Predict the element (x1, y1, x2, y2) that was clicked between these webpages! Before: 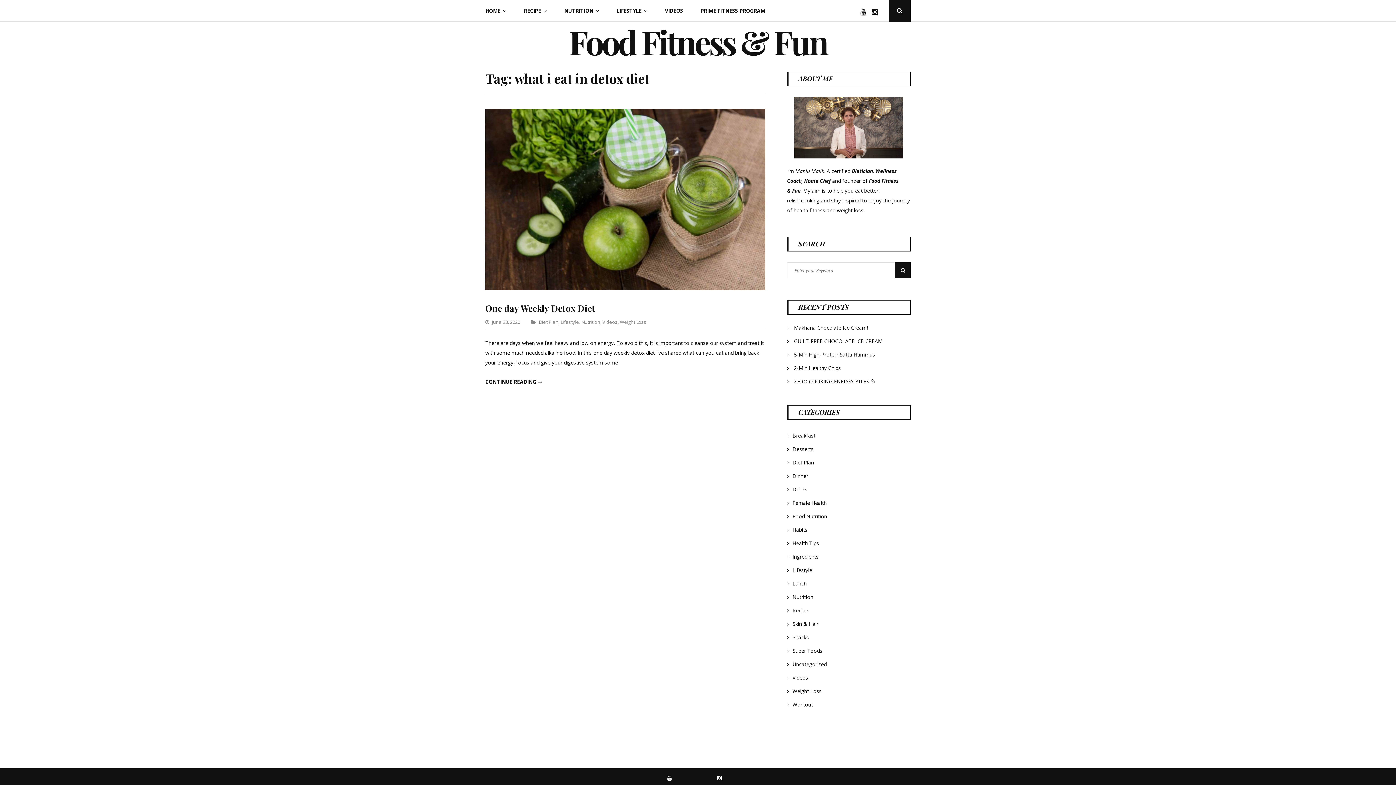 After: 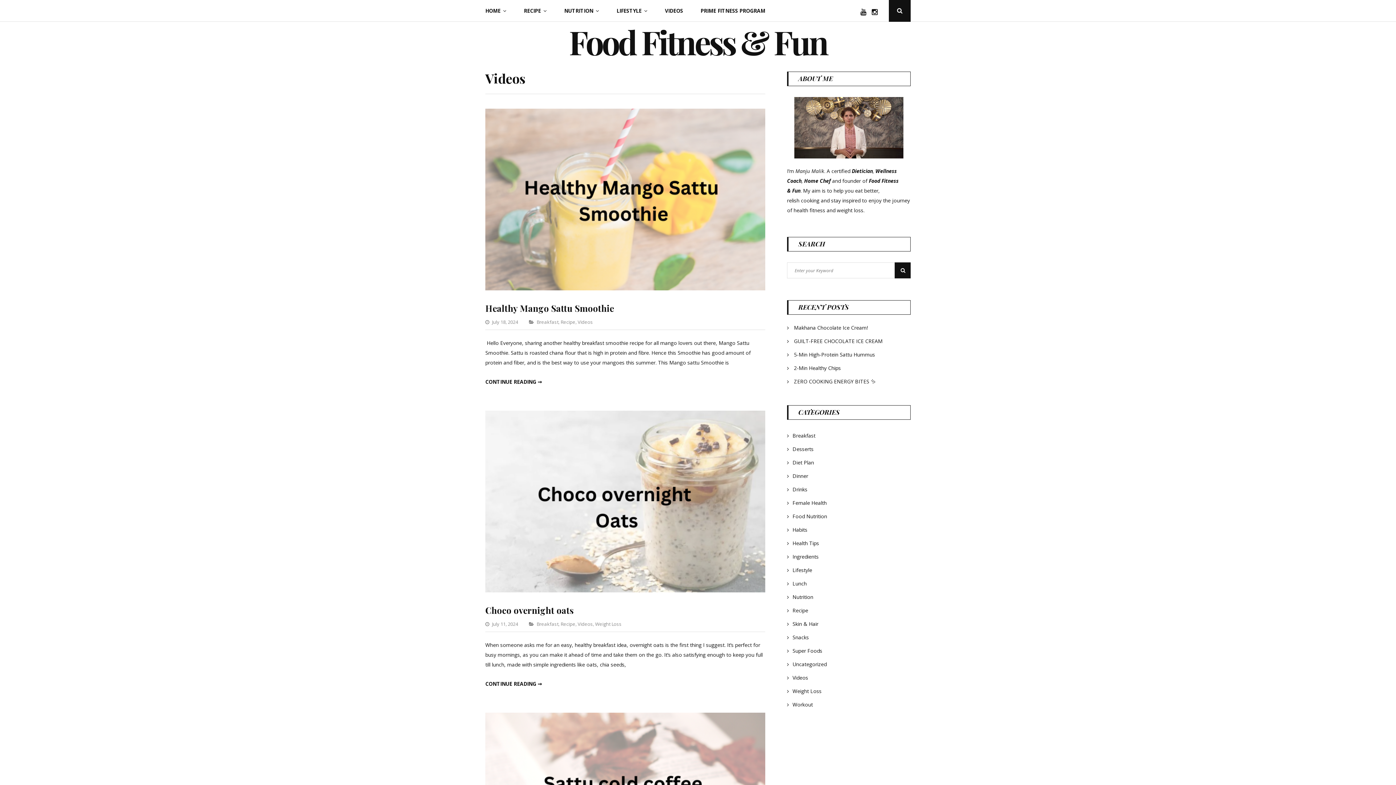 Action: bbox: (792, 674, 808, 681) label: Videos